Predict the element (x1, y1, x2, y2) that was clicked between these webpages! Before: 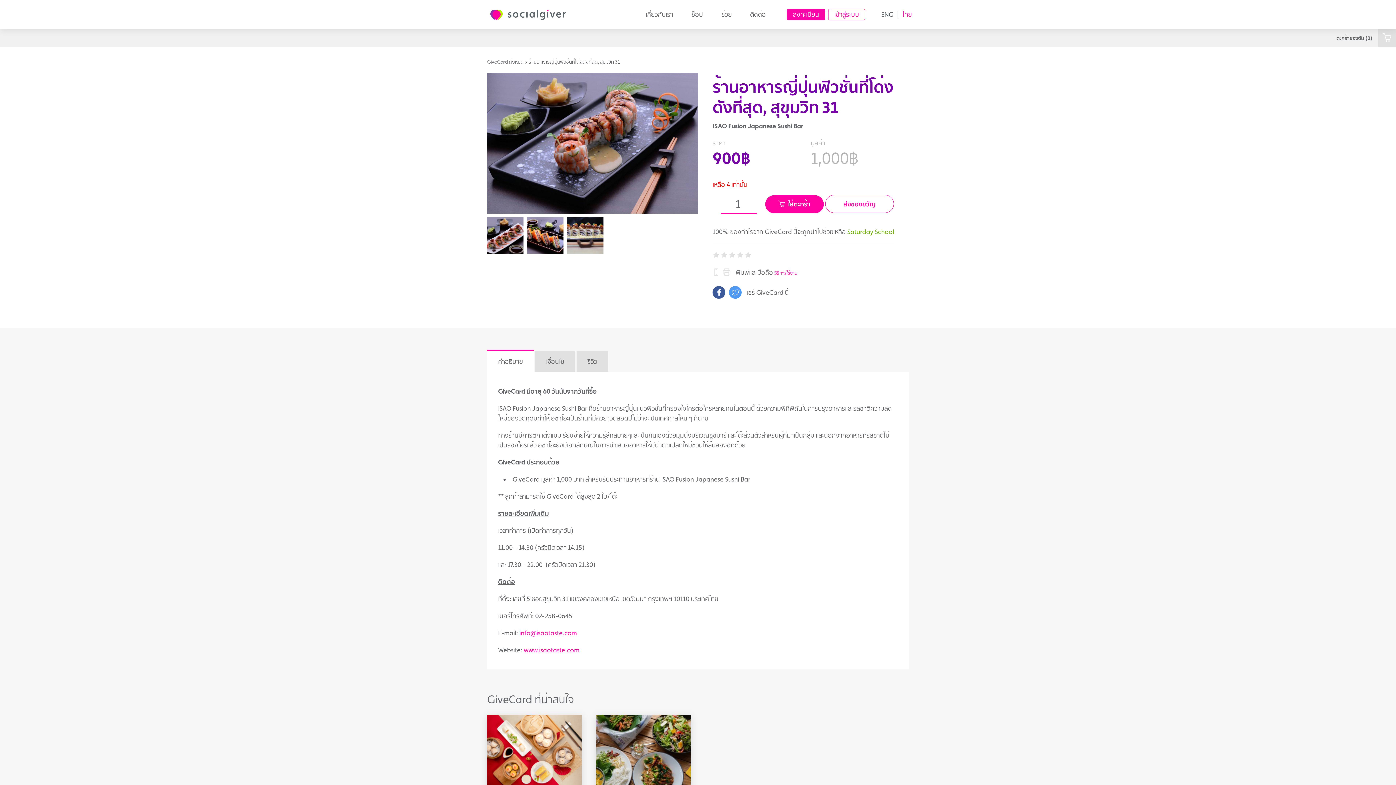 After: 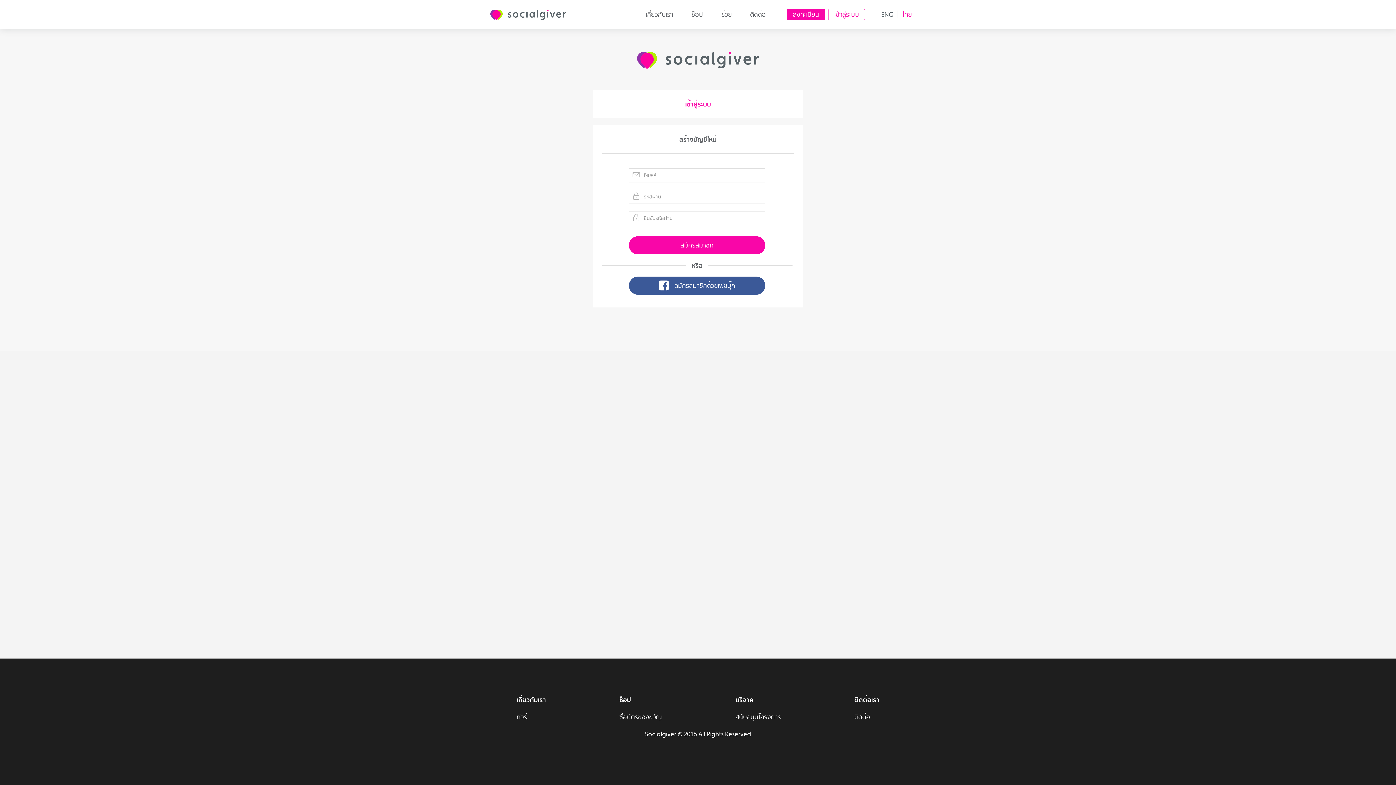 Action: bbox: (786, 8, 825, 20) label: ลงทะเบียน